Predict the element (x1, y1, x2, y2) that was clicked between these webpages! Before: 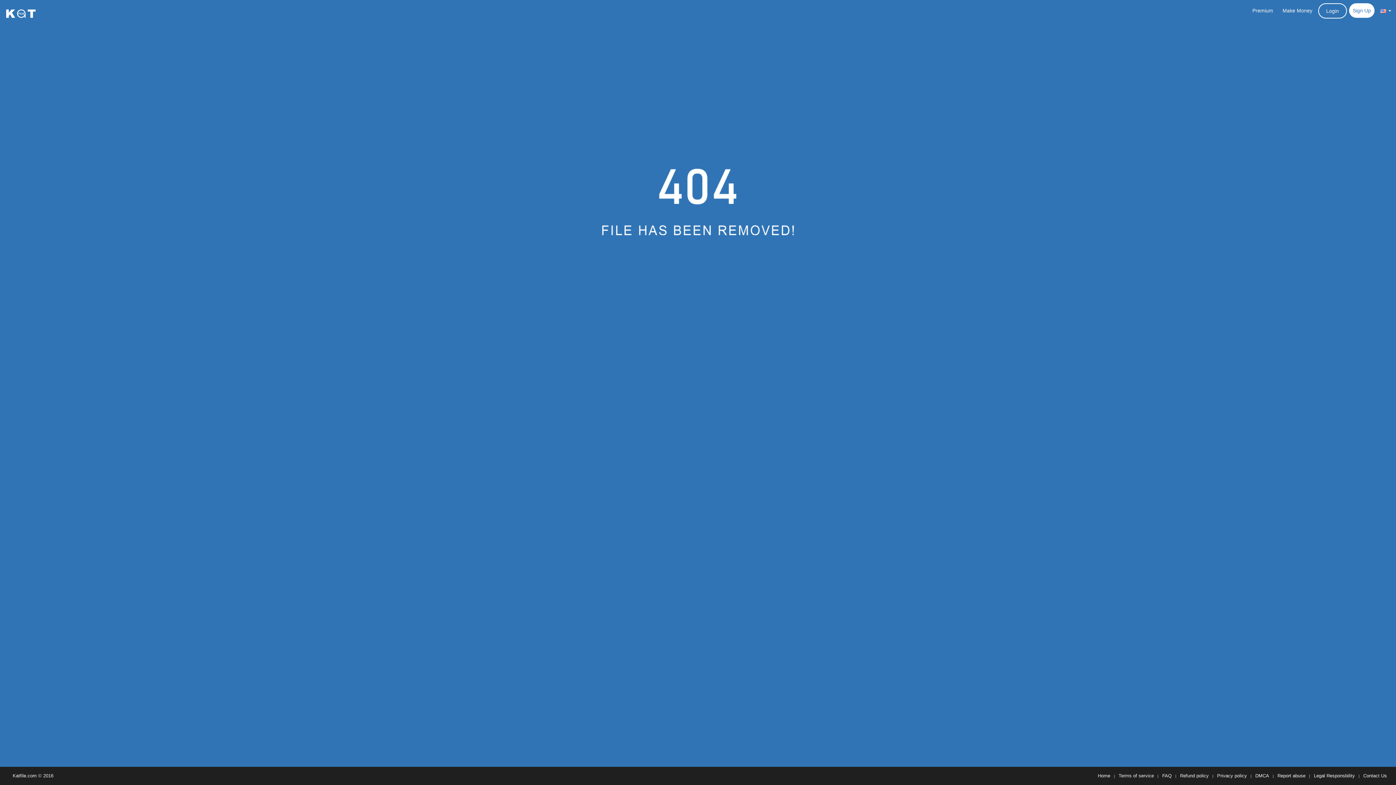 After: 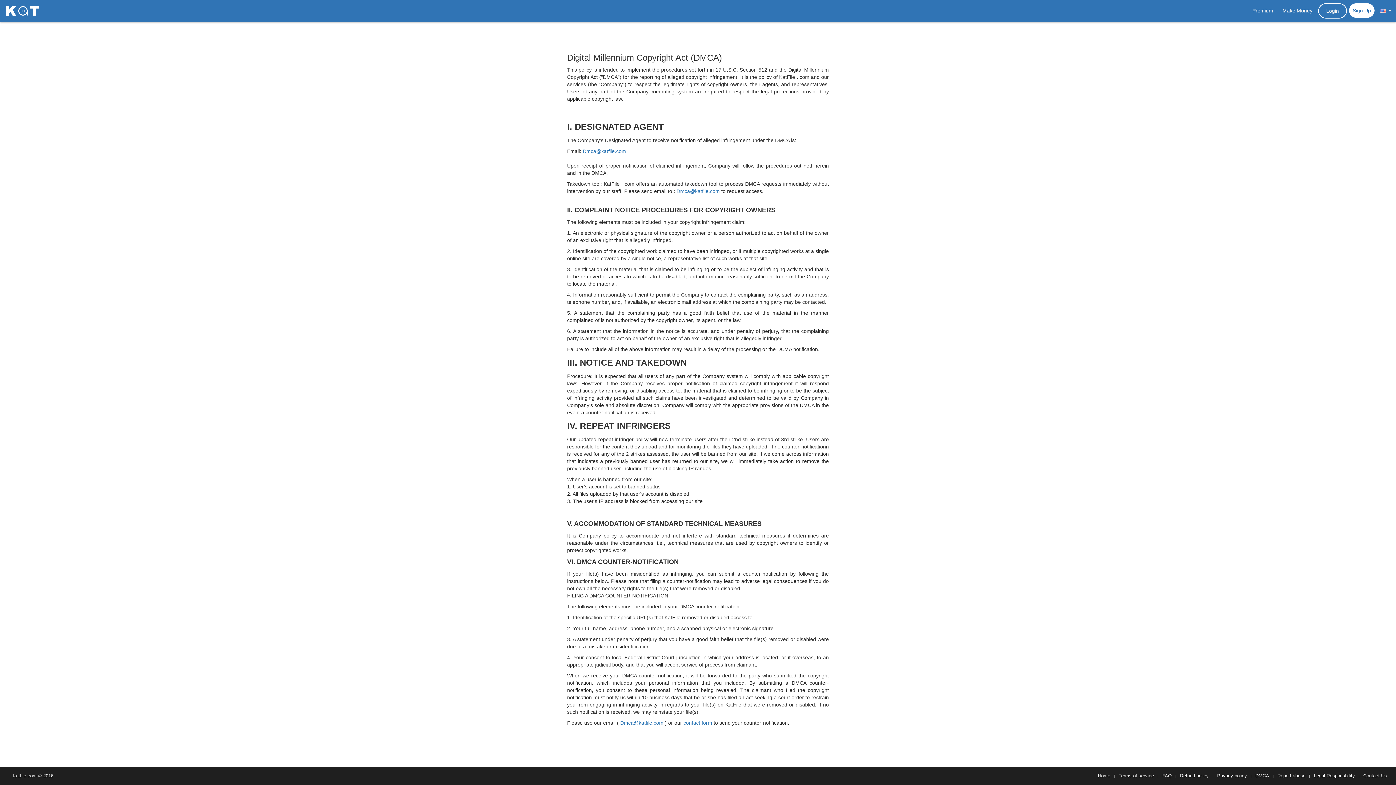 Action: label: DMCA bbox: (1255, 773, 1269, 778)